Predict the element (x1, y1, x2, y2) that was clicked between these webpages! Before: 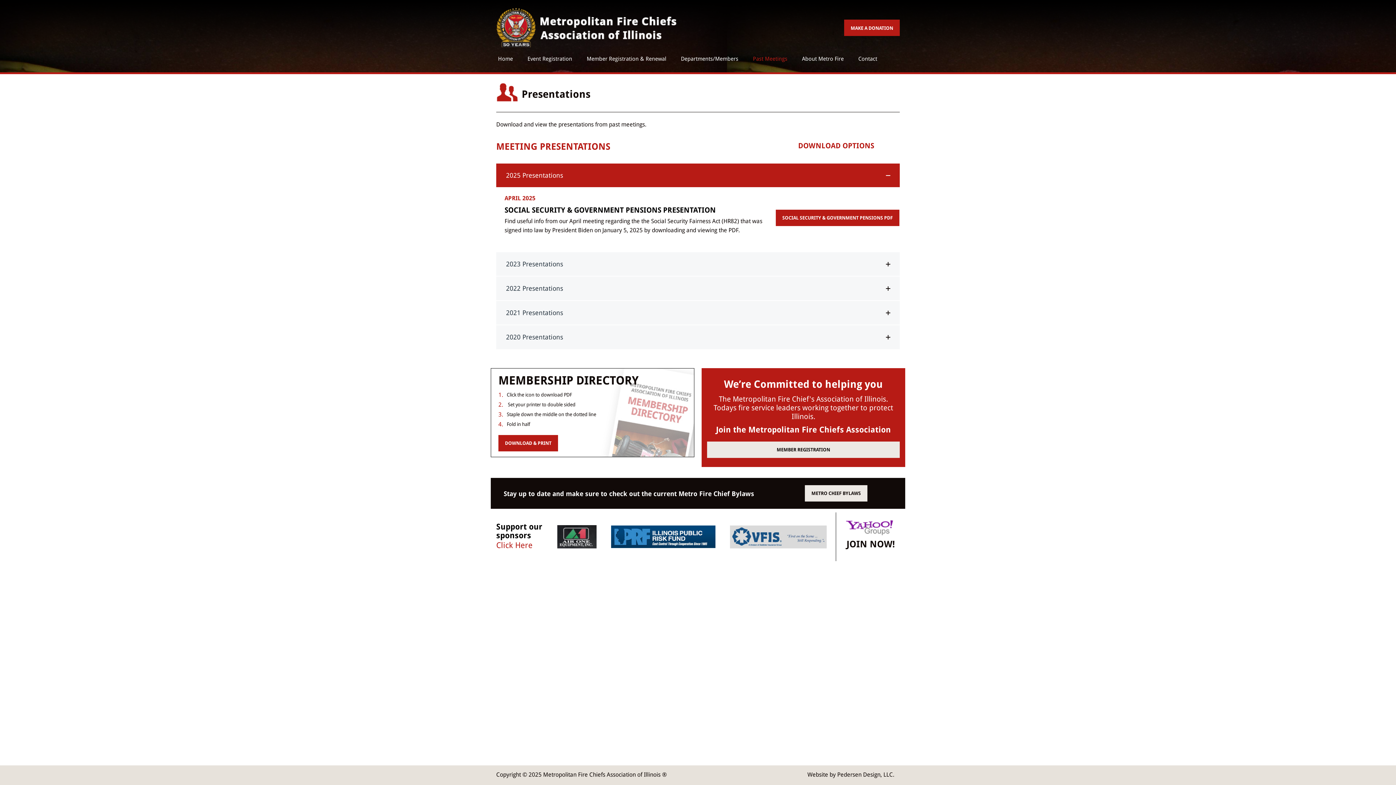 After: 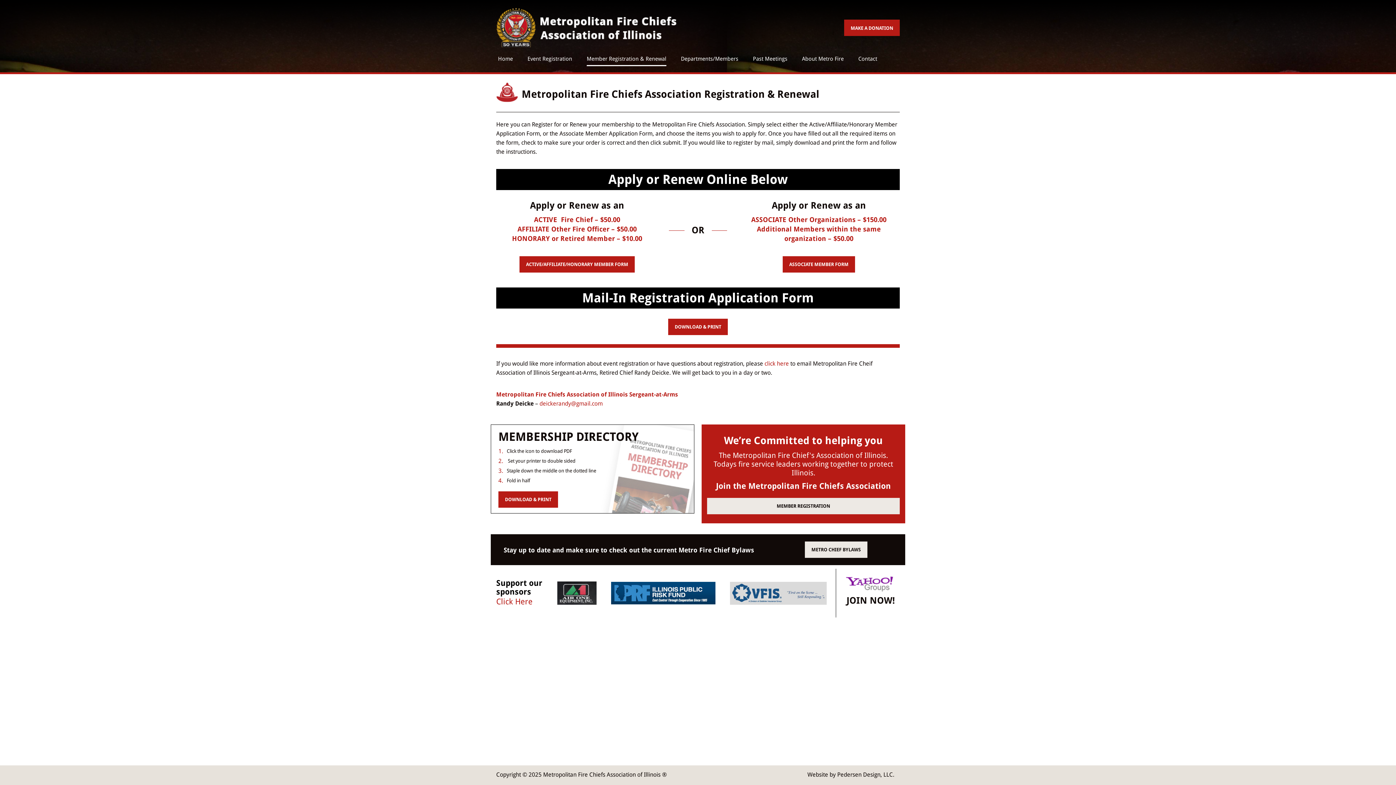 Action: bbox: (707, 441, 900, 458) label: MEMBER REGISTRATION